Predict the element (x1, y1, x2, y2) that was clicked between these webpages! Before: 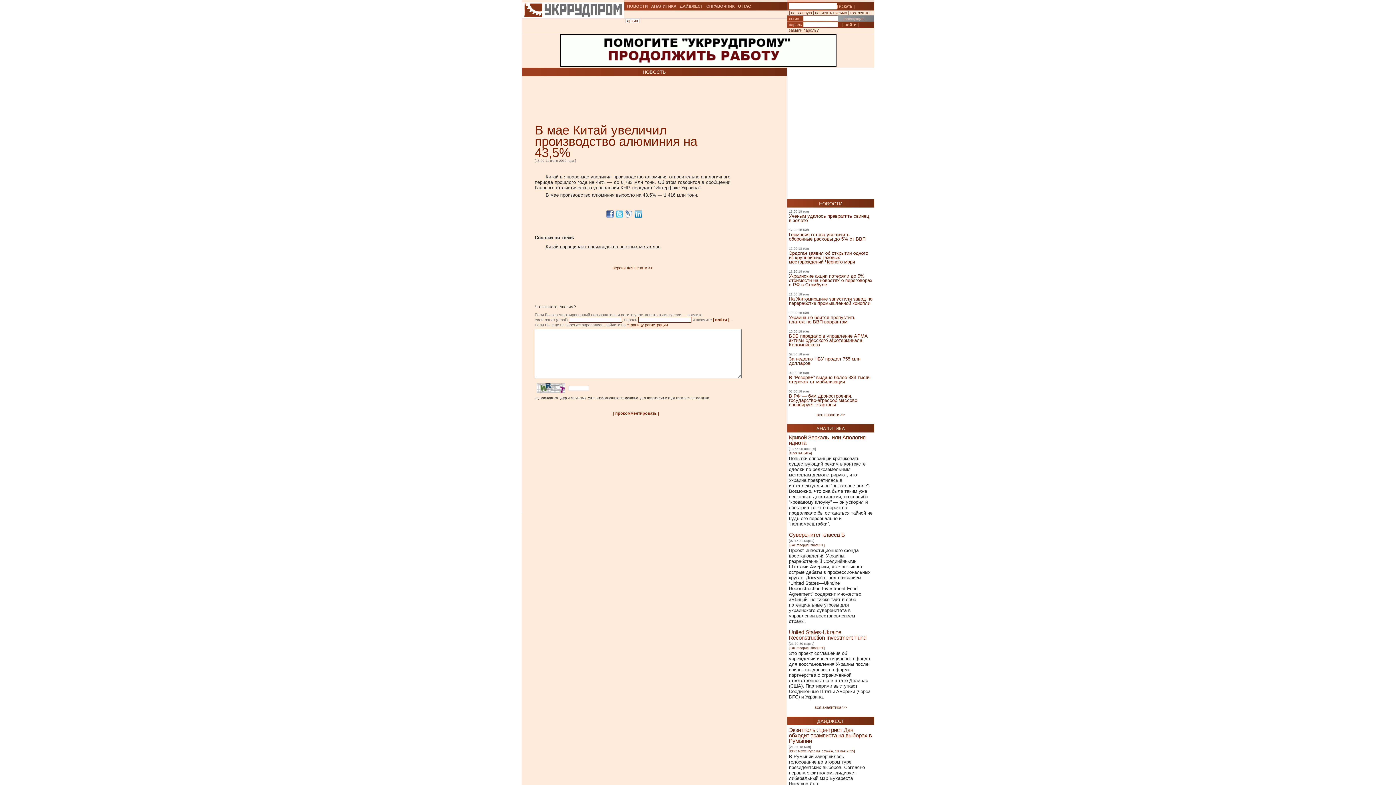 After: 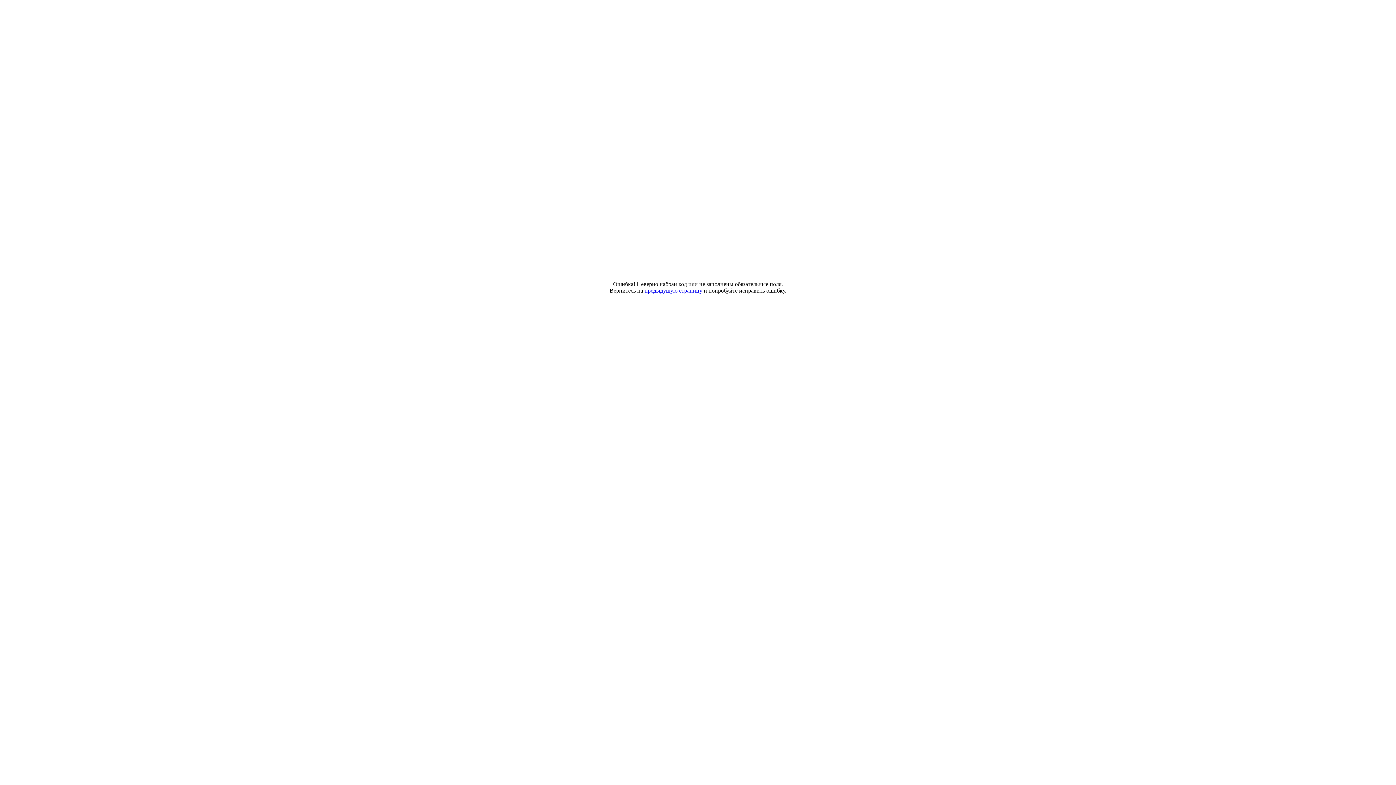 Action: label: | прокомментировать | bbox: (613, 406, 661, 411)